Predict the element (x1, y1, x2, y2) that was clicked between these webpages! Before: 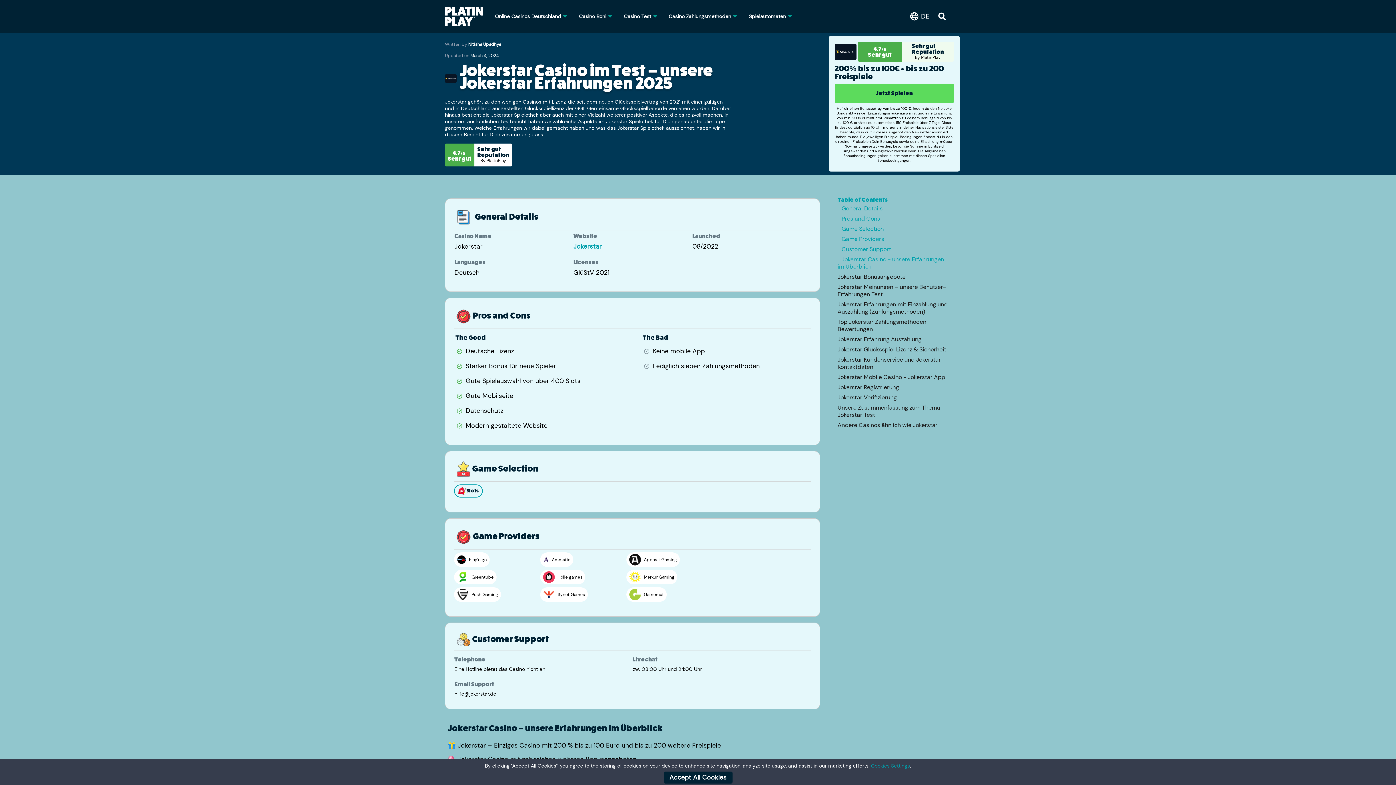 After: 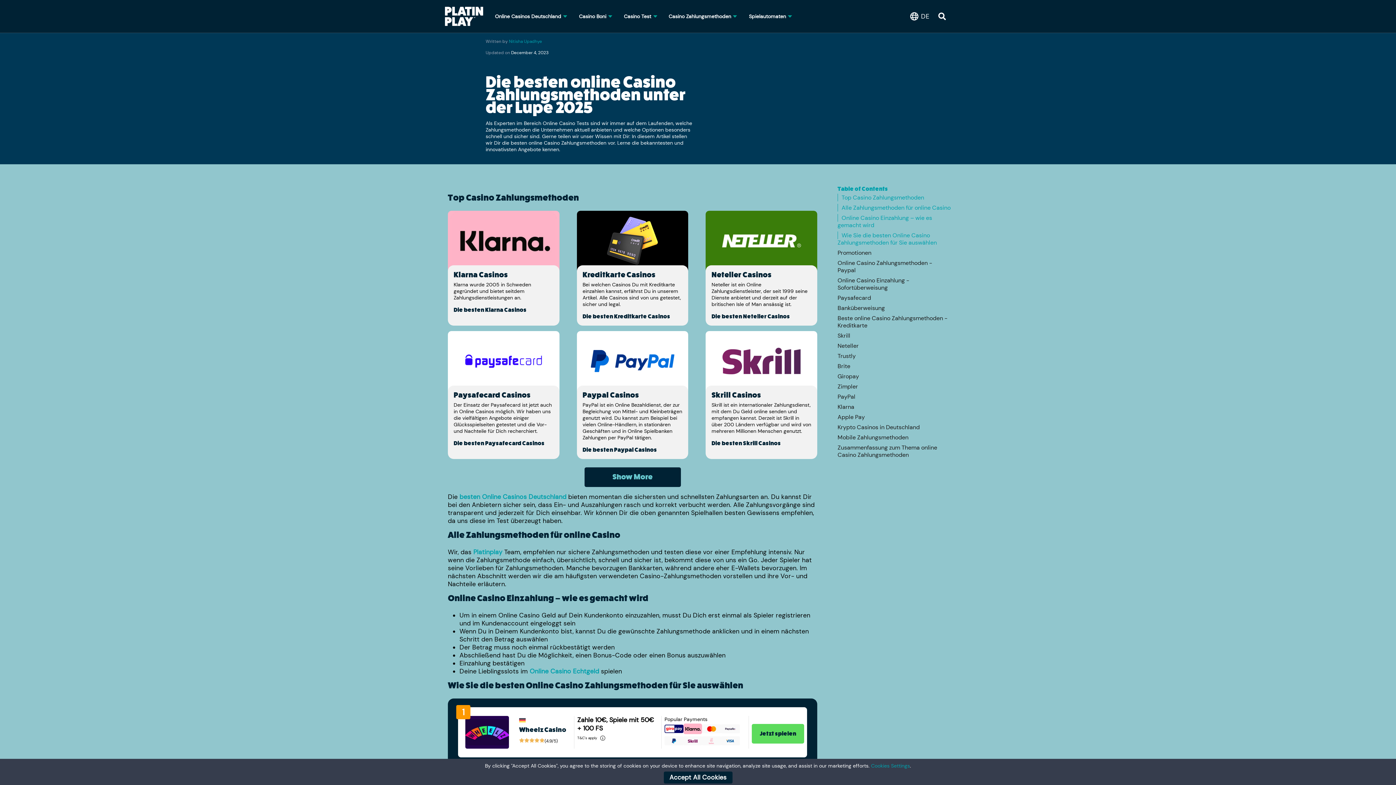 Action: label: Casino Zahlungsmethoden bbox: (665, 0, 740, 32)